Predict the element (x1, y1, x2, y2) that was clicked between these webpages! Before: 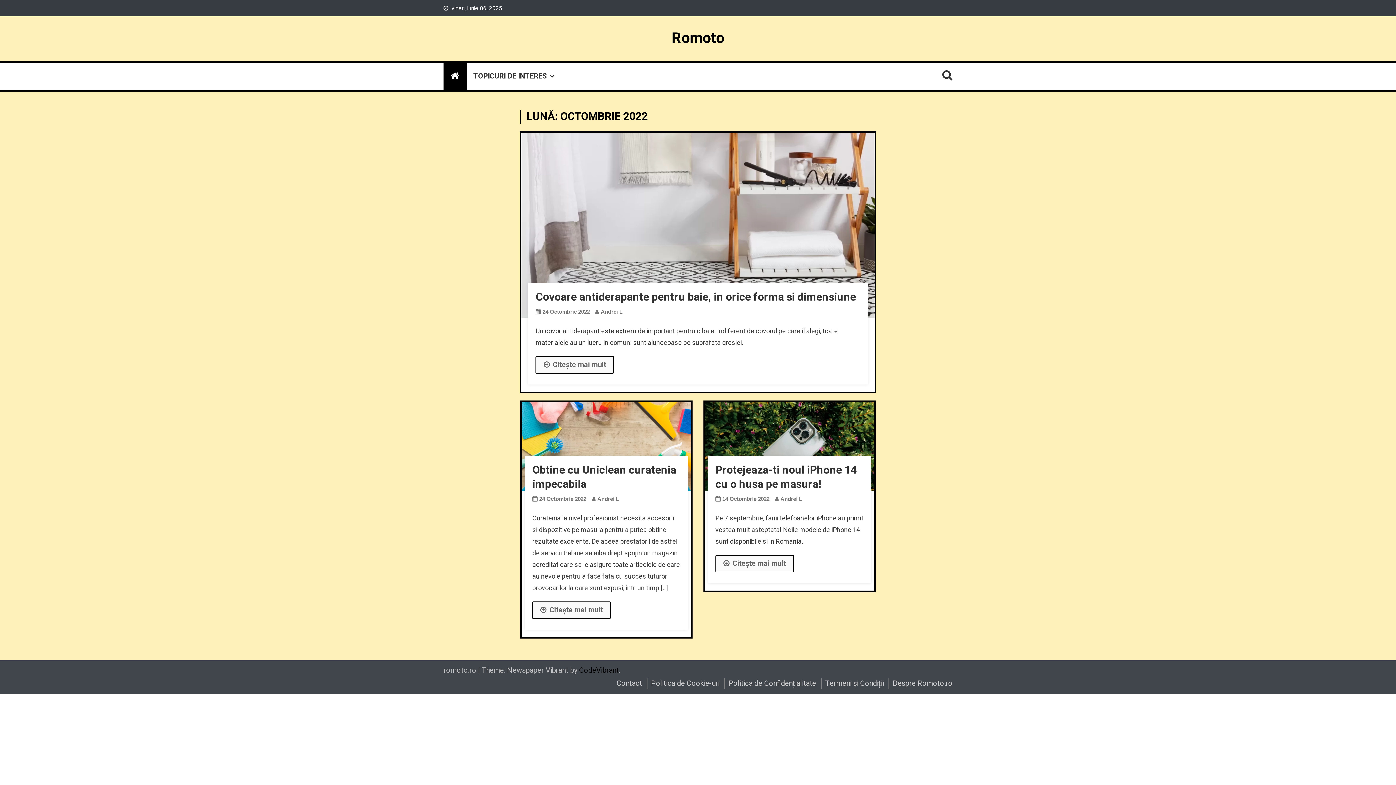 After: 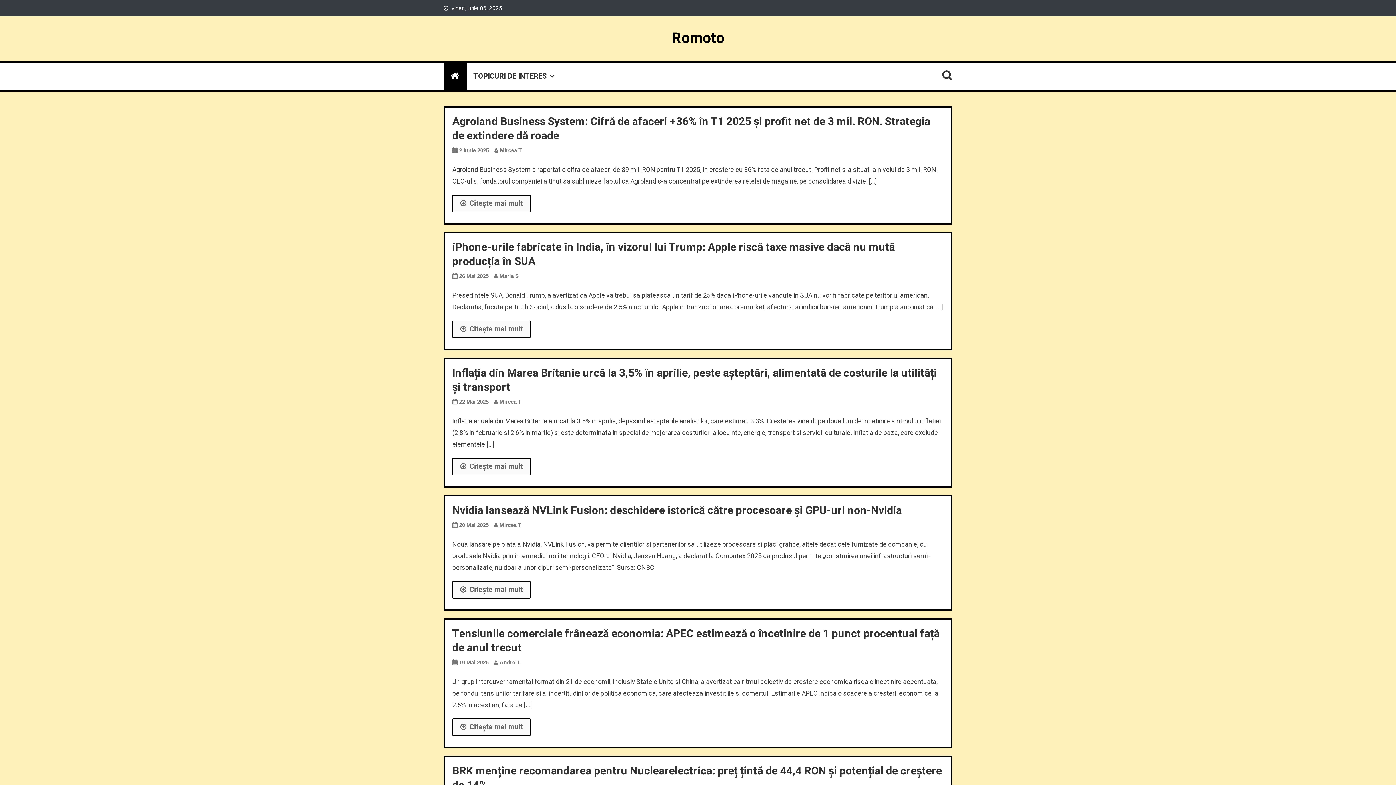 Action: bbox: (671, 27, 724, 49) label: Romoto